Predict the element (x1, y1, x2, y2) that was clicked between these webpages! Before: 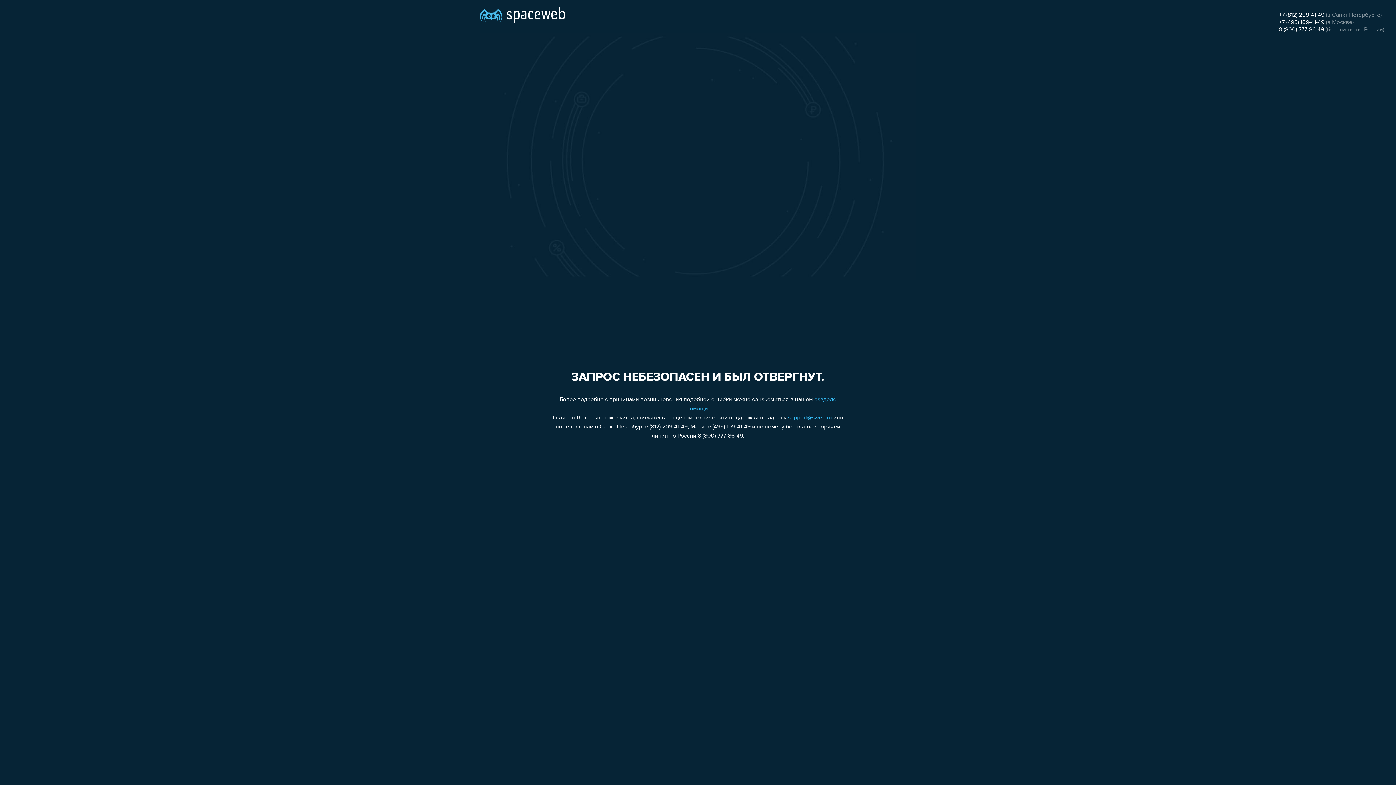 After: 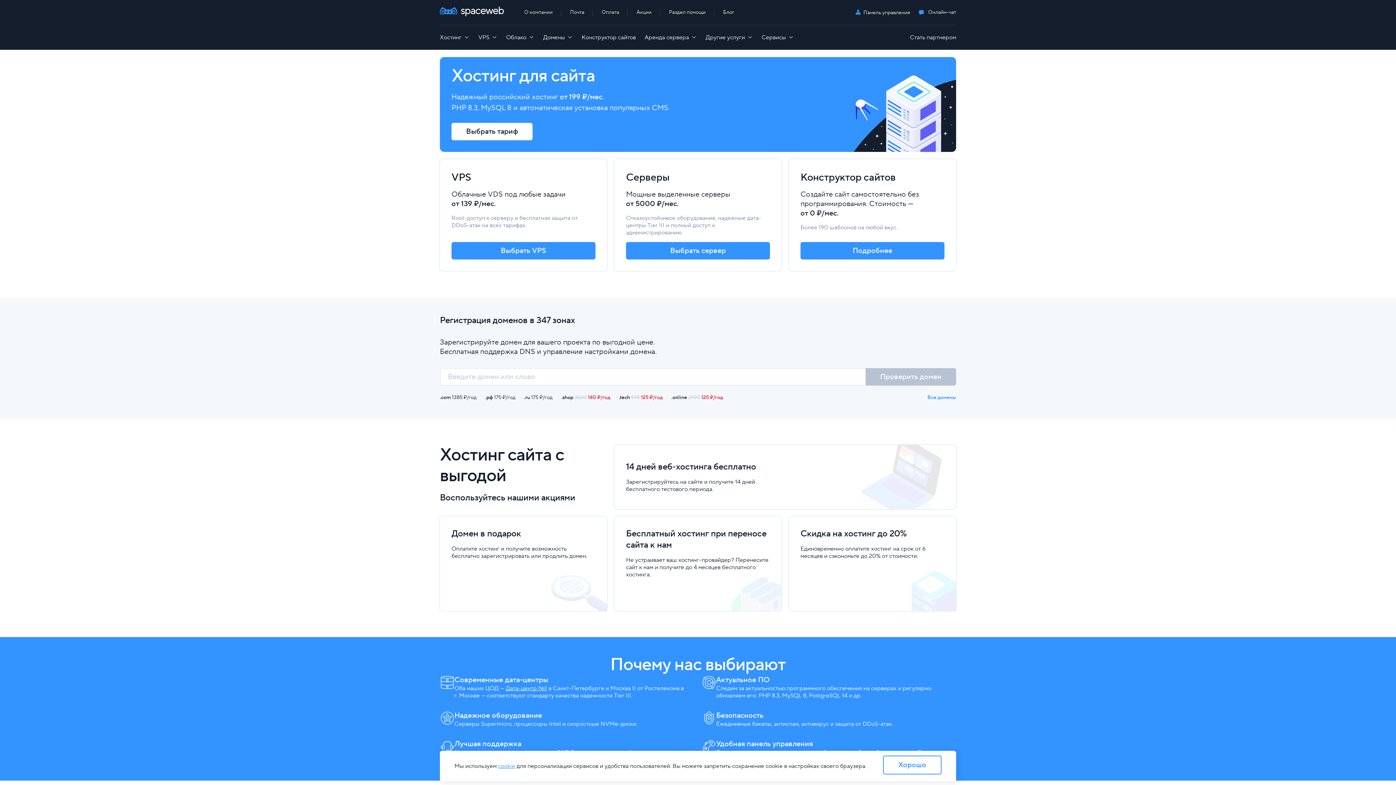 Action: bbox: (480, 0, 565, 25)